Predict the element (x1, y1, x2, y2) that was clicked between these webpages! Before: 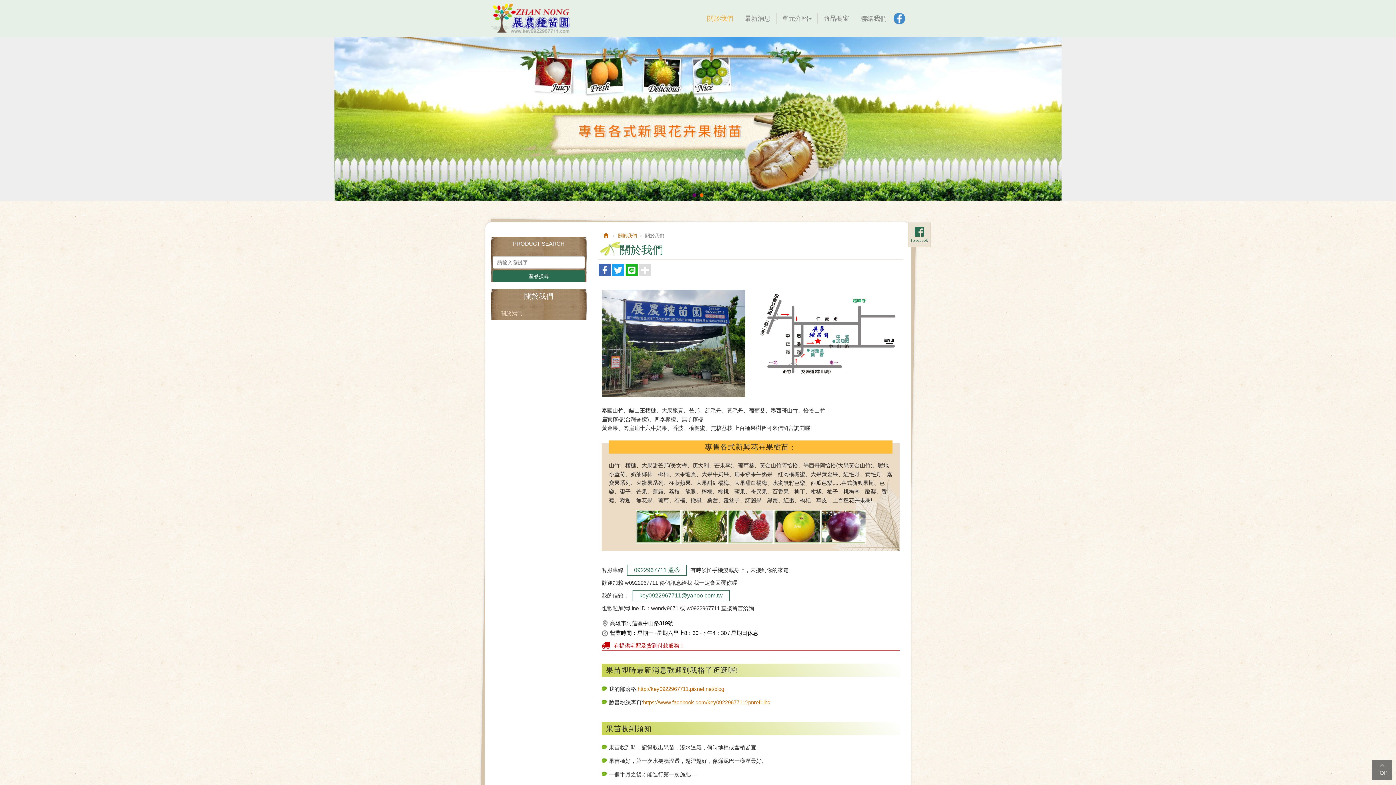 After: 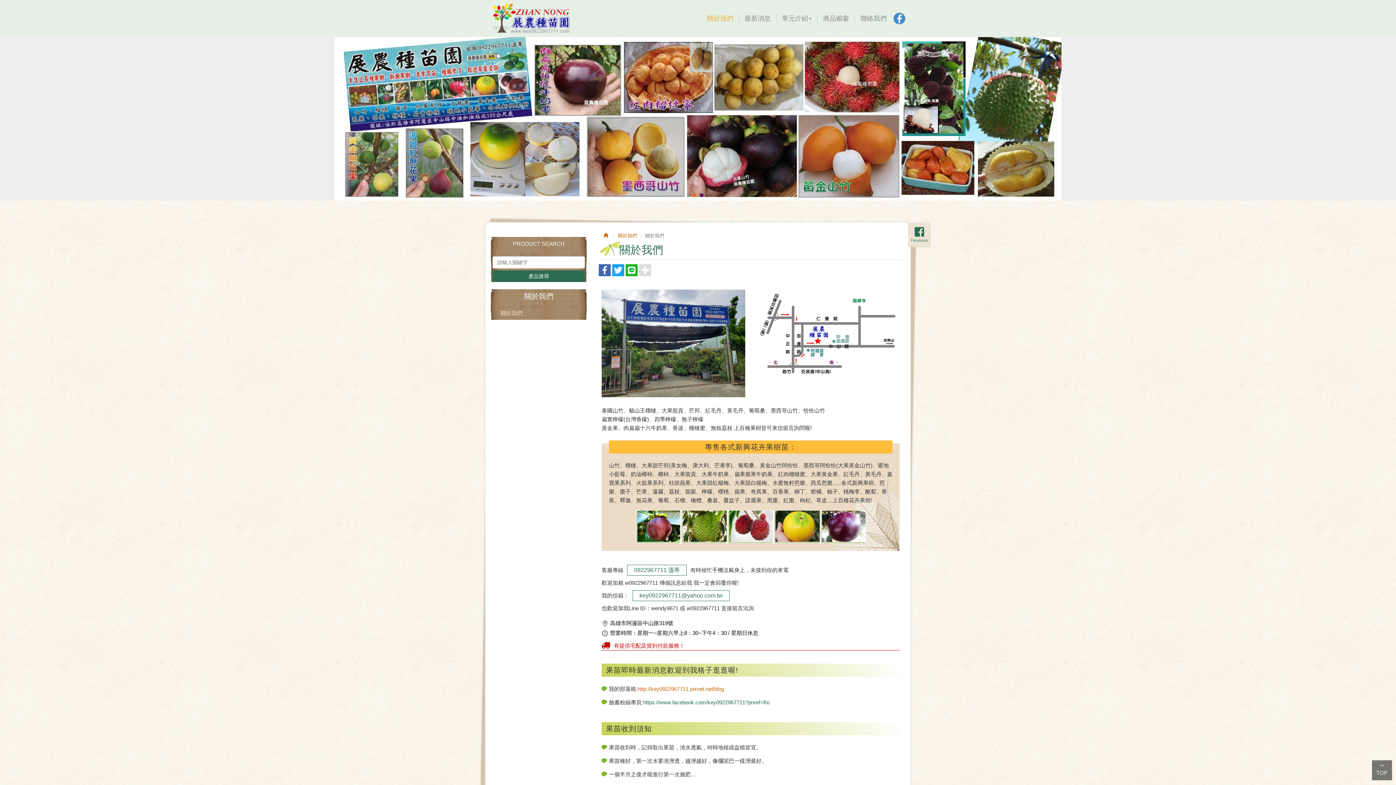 Action: label: https://www.facebook.com/key0922967711?pnref=lhc bbox: (643, 696, 770, 709)